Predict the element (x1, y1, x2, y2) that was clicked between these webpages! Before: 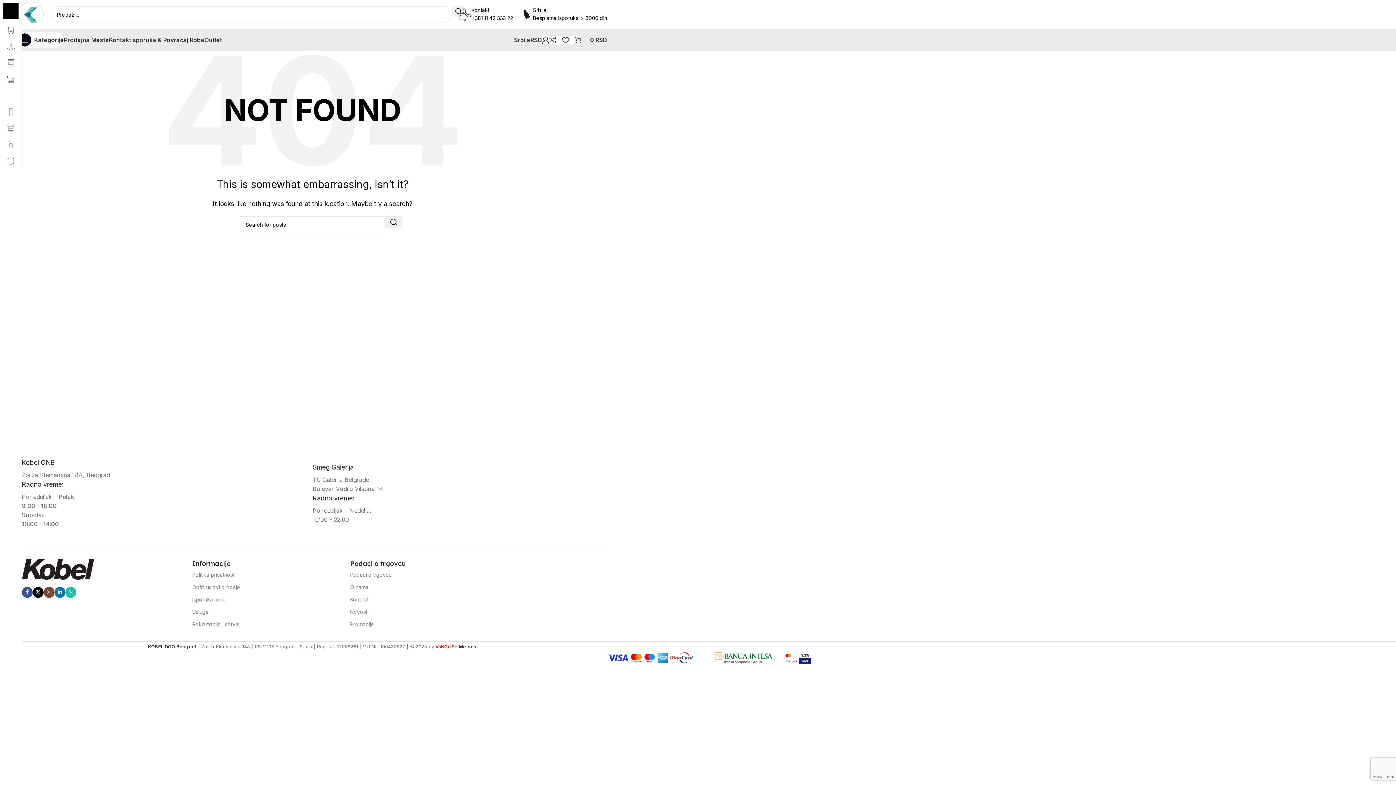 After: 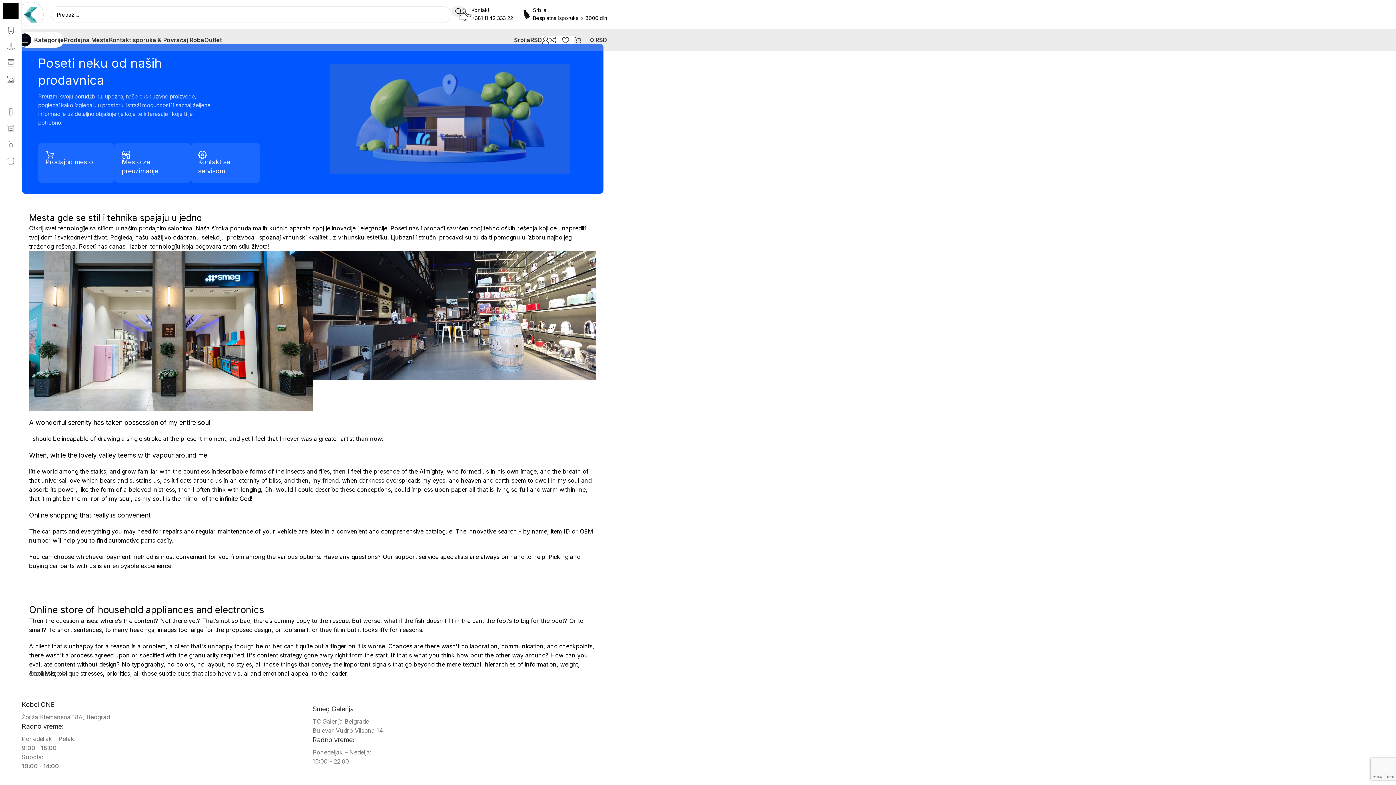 Action: bbox: (64, 32, 109, 47) label: Prodajna Mesta